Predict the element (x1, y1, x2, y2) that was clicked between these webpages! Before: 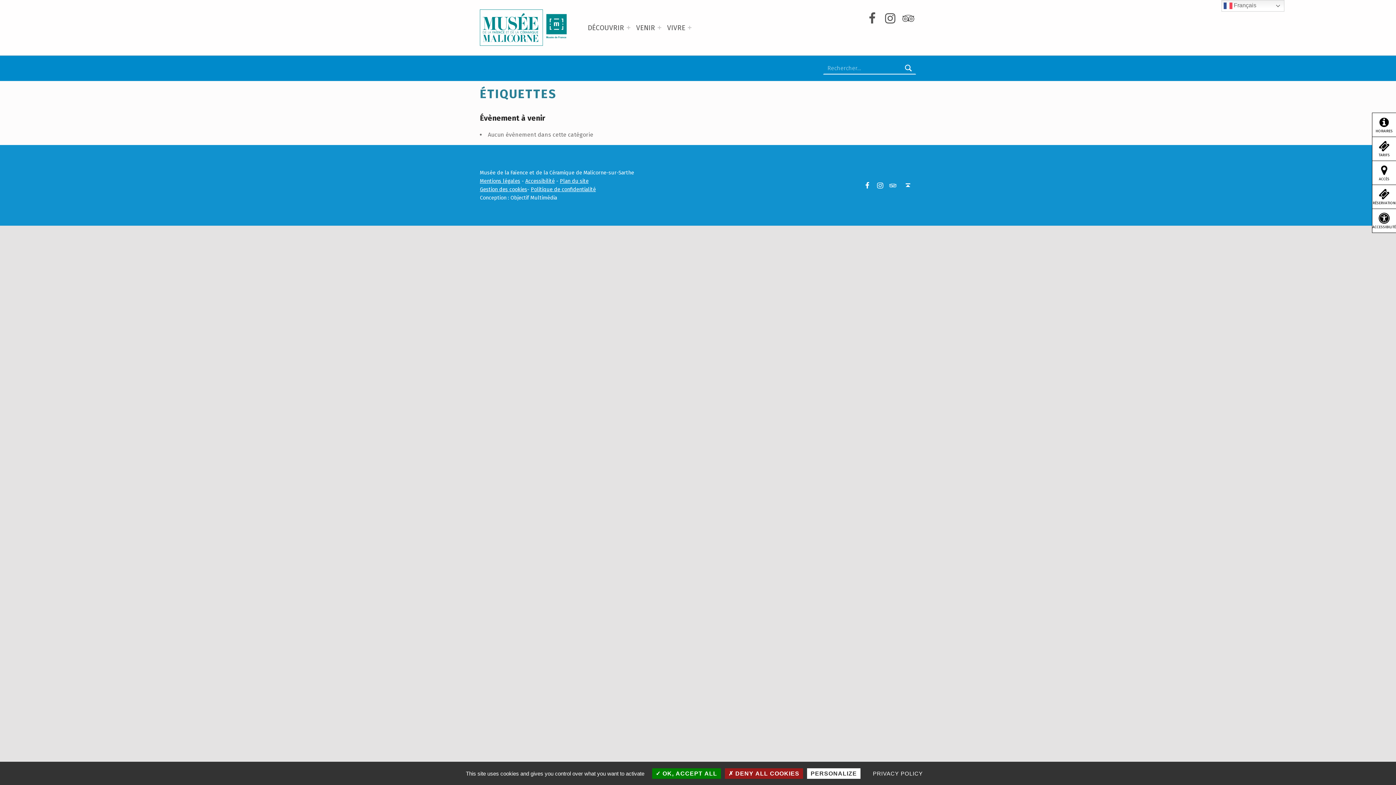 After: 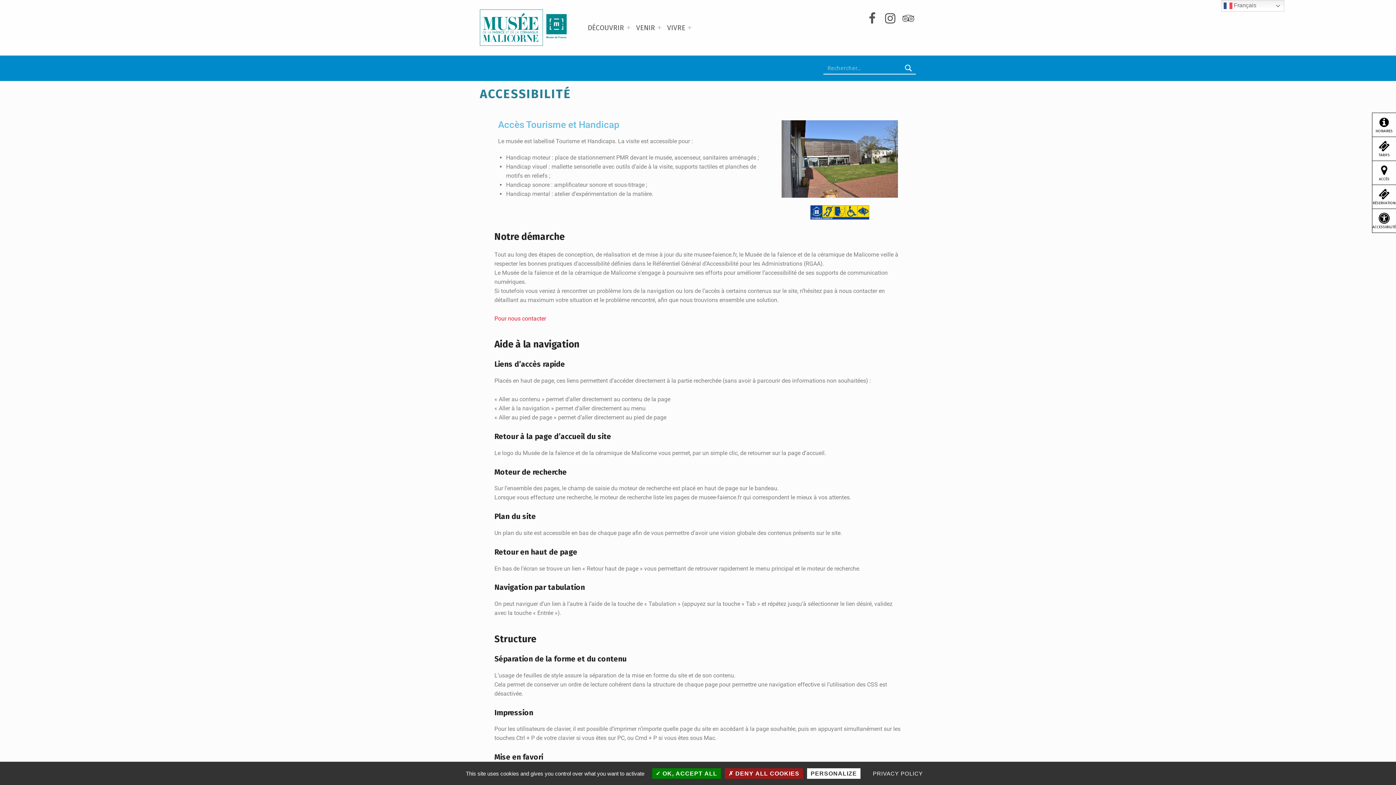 Action: bbox: (525, 177, 554, 184) label: Accessibilité